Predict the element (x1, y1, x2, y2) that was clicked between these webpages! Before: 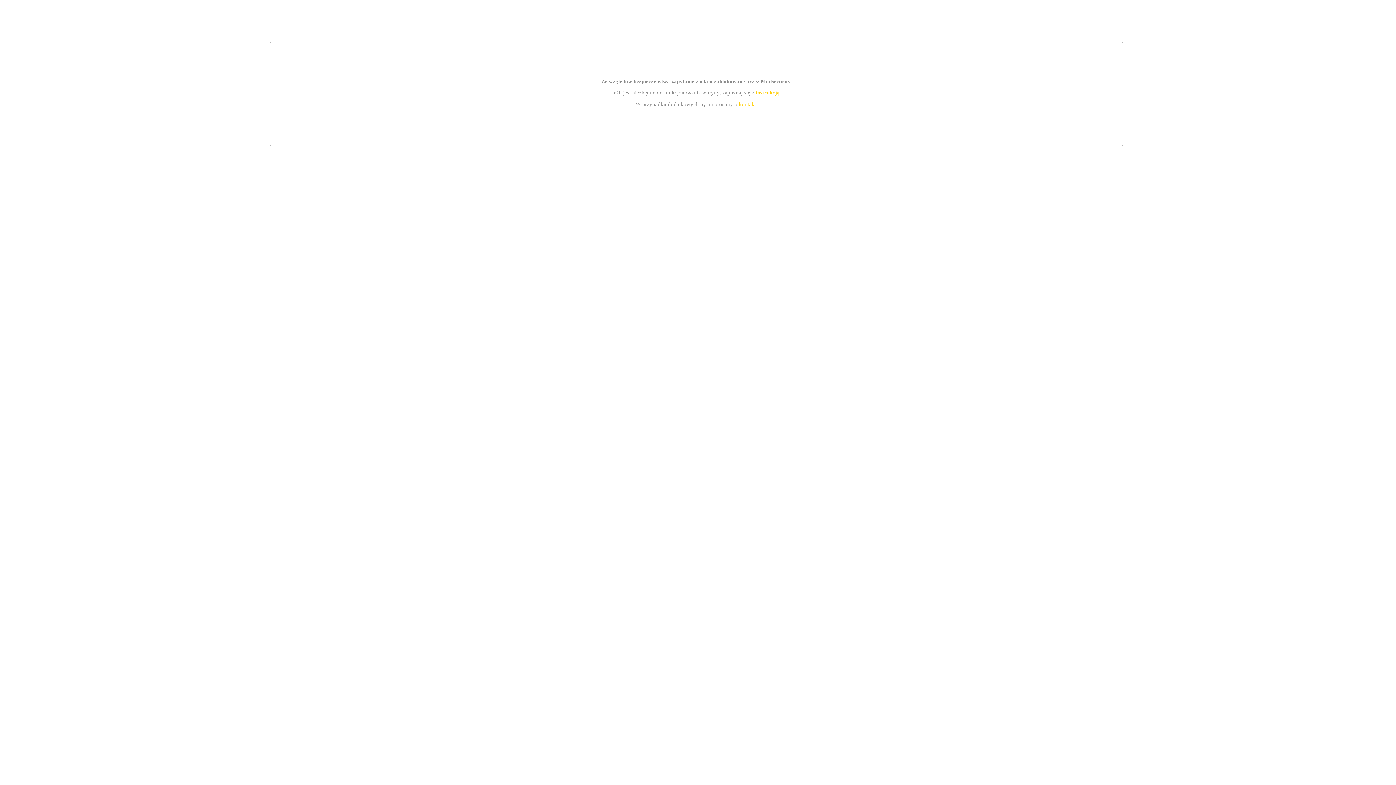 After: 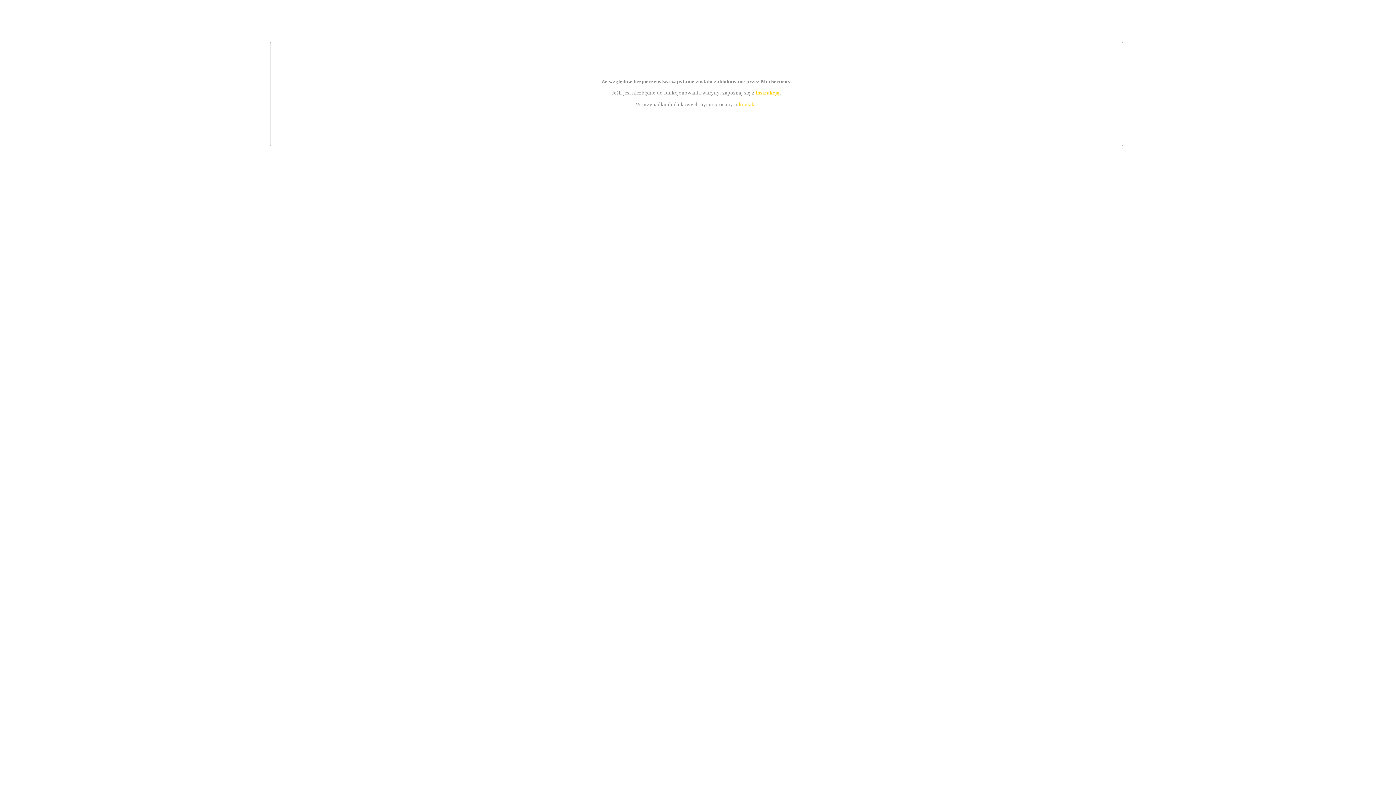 Action: bbox: (739, 101, 756, 107) label: kontakt